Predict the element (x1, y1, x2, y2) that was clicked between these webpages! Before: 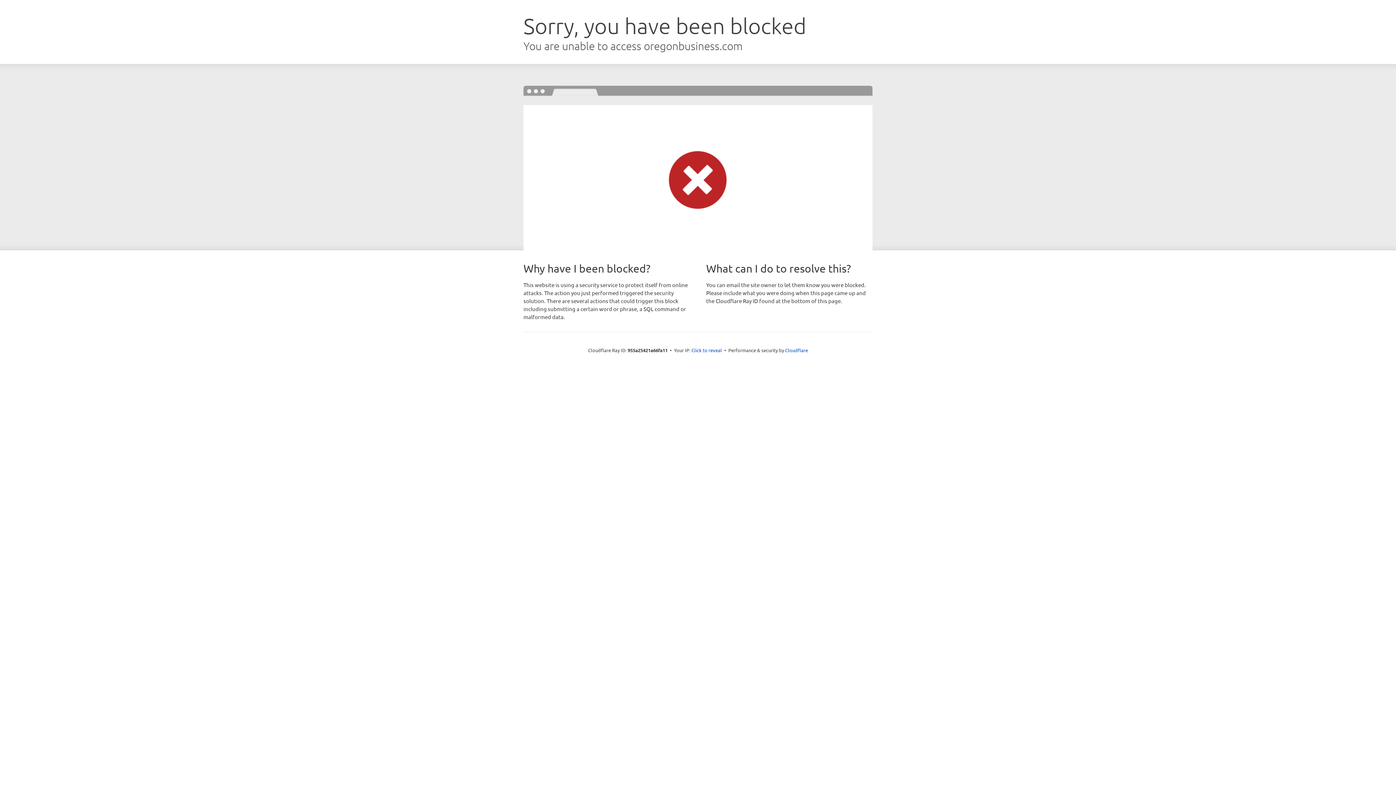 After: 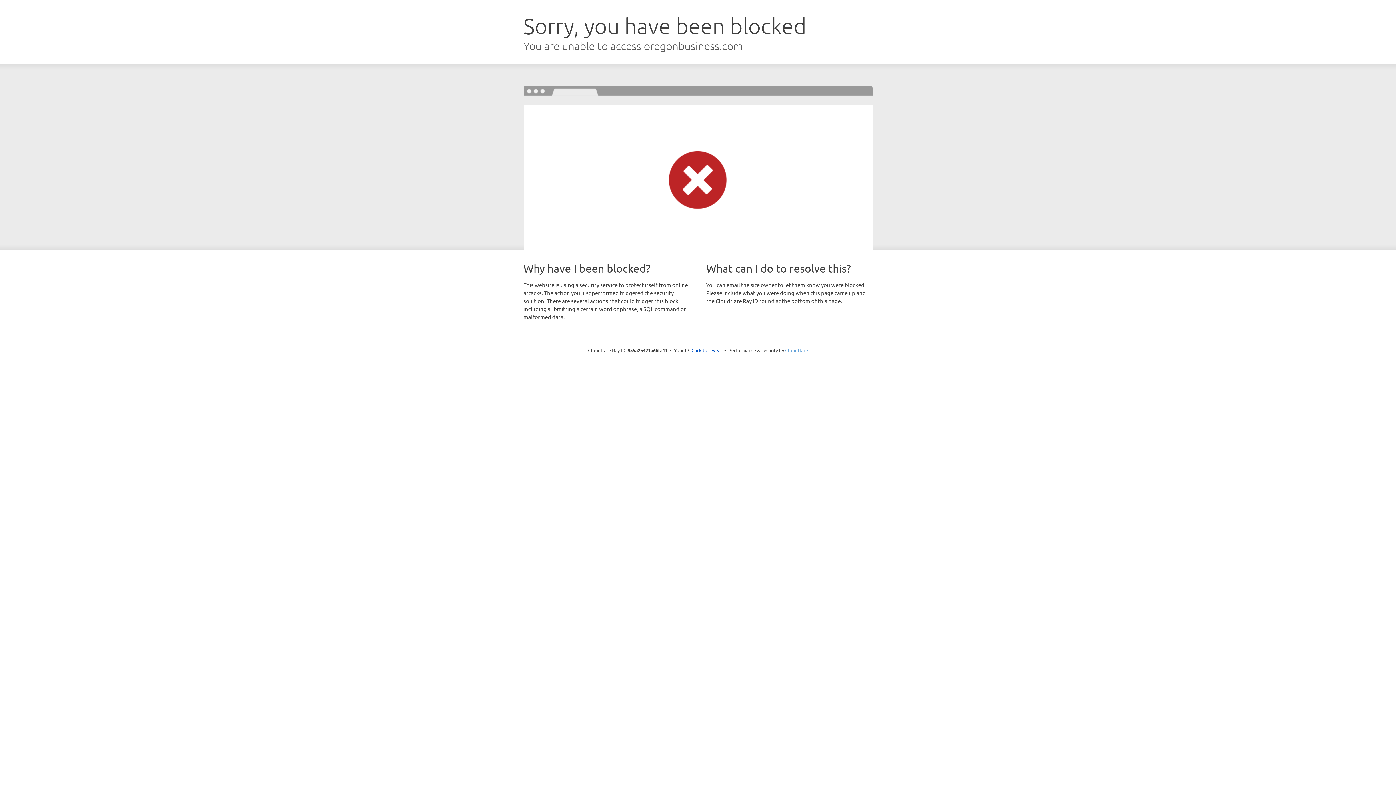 Action: bbox: (785, 347, 808, 353) label: Cloudflare